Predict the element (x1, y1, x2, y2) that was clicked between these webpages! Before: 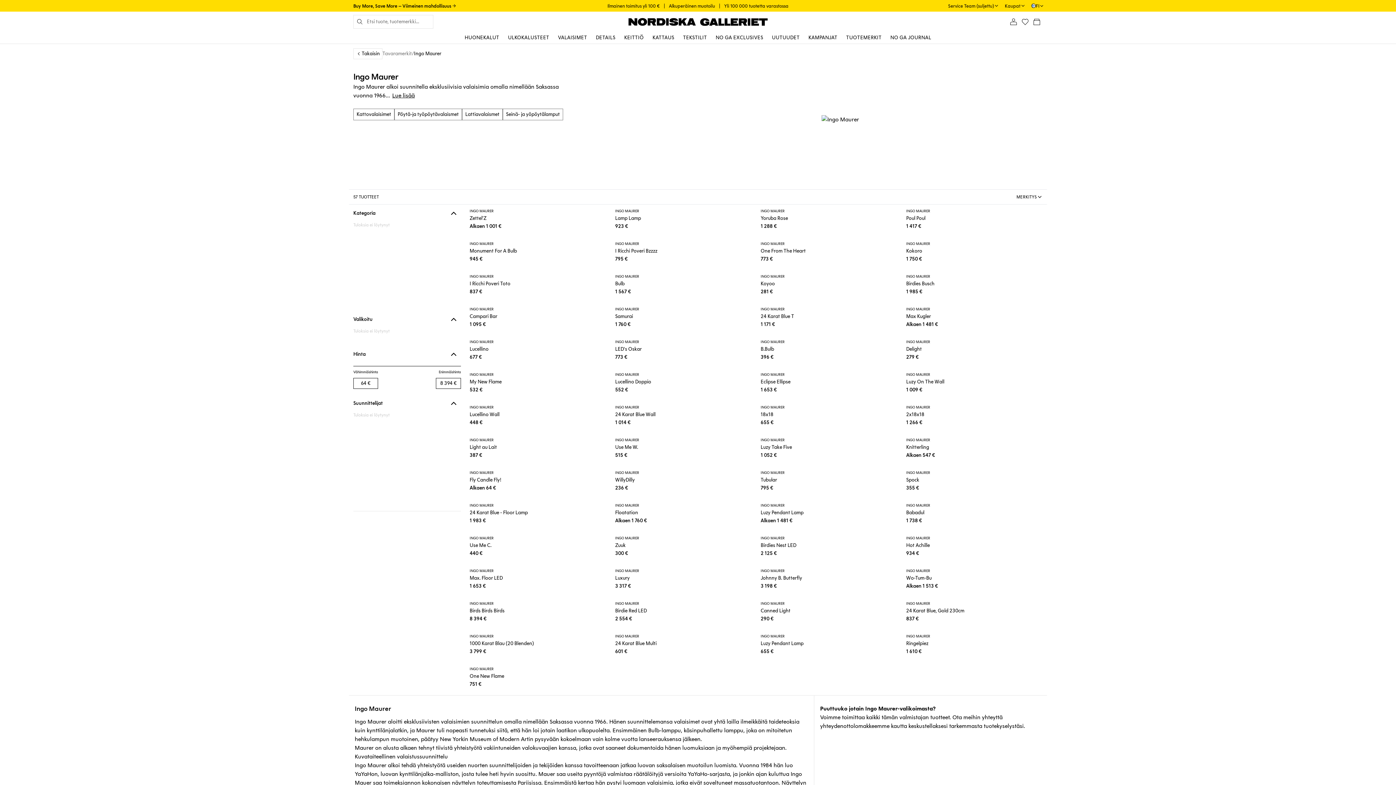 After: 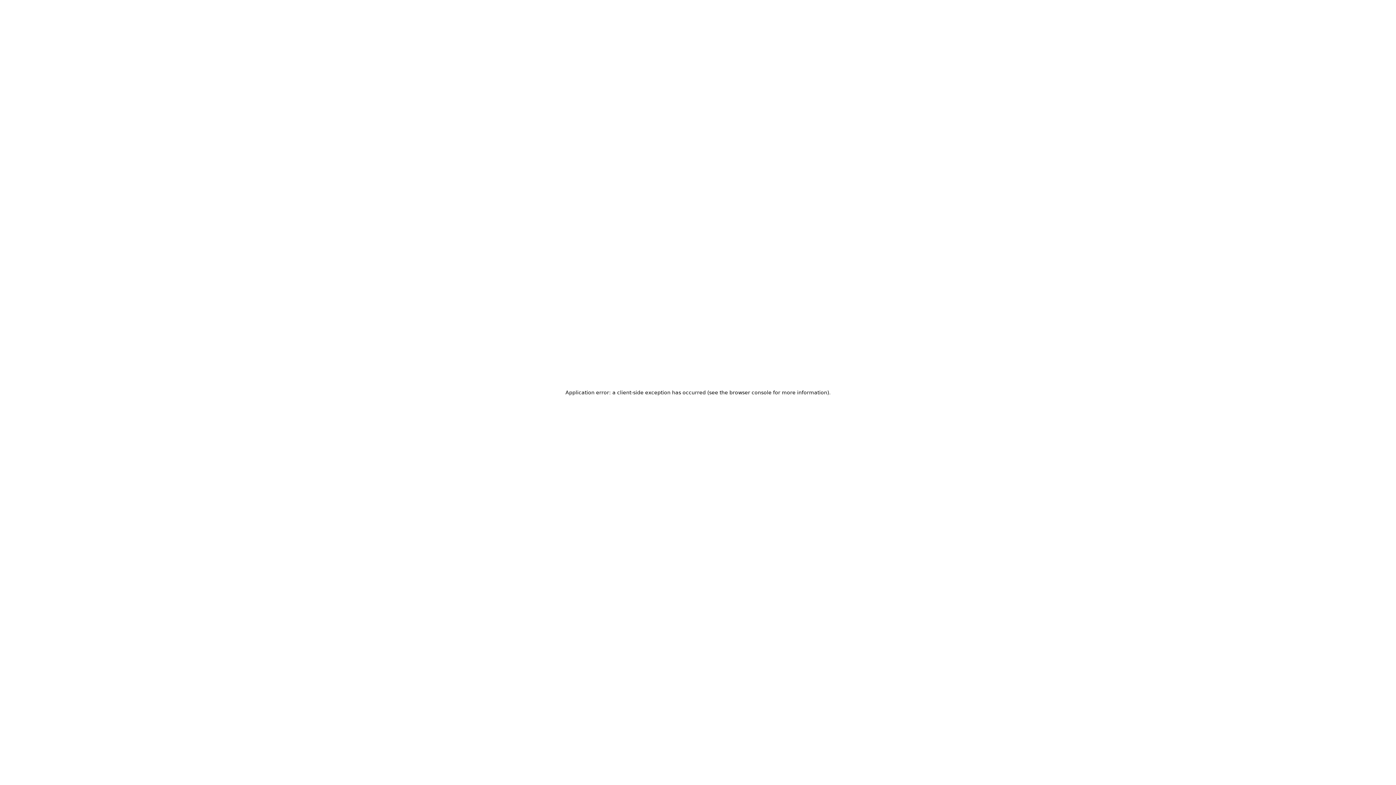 Action: label: BUY MORE, SAVE MORE
TILAUSTUOTE

INGO MAURER

Monument For A Bulb

945 € bbox: (465, 237, 610, 270)